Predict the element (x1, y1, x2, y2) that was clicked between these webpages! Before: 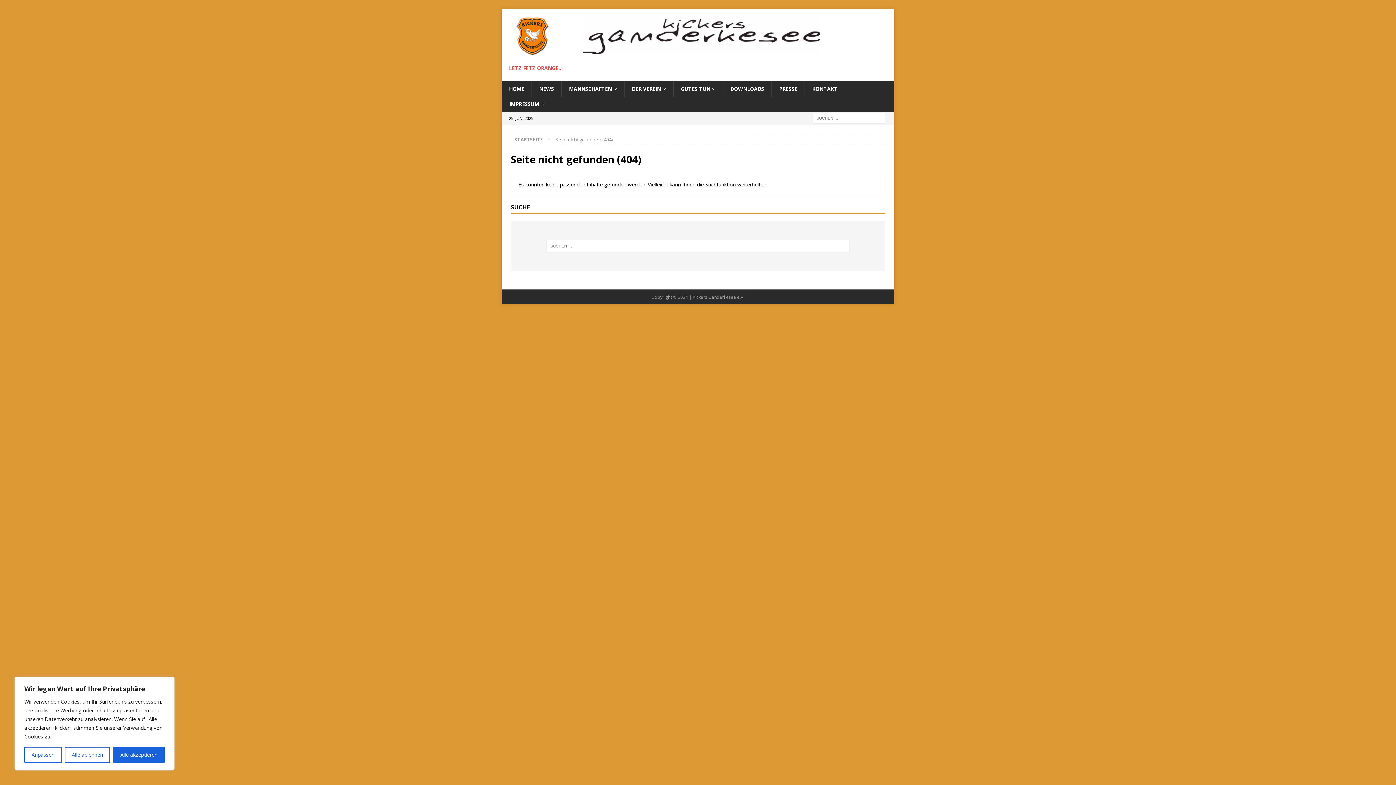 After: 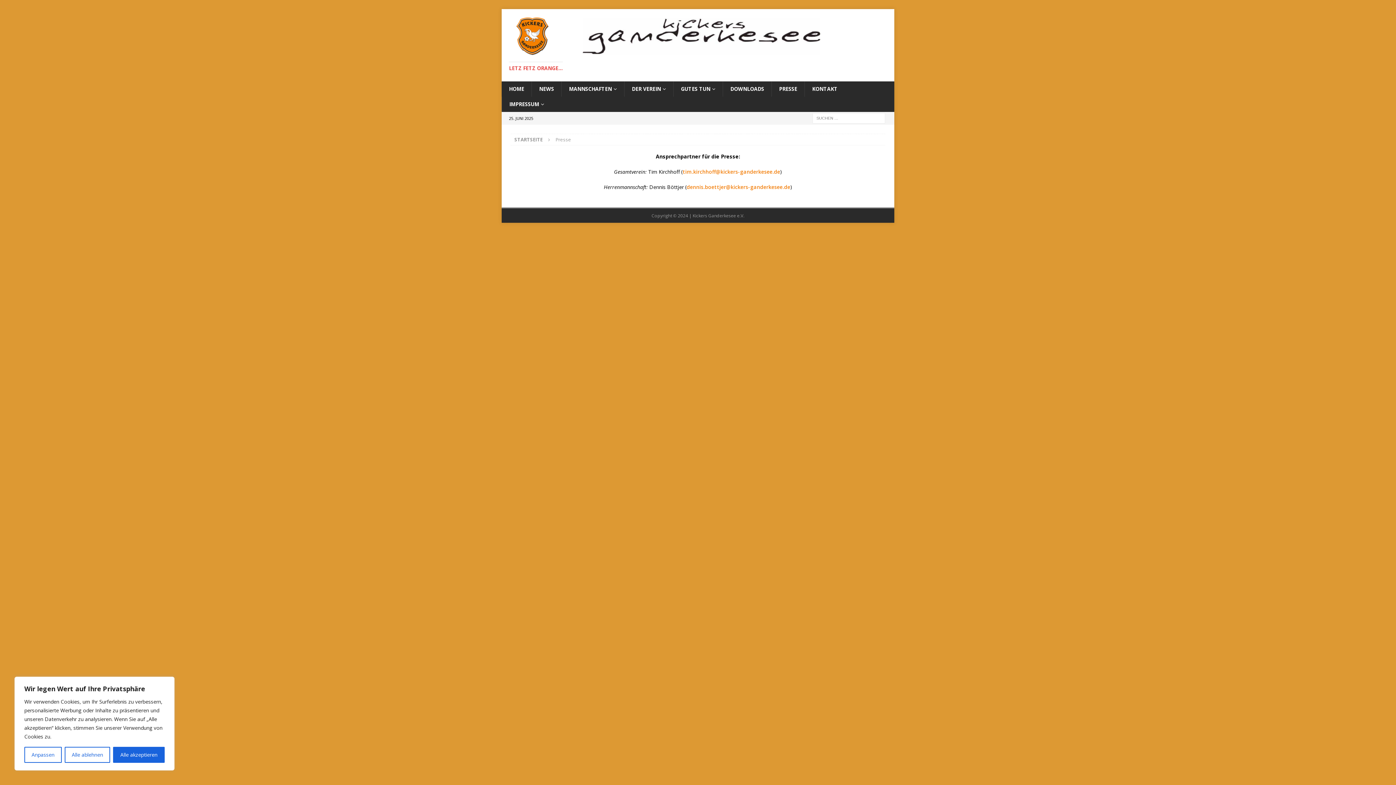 Action: bbox: (771, 81, 804, 96) label: PRESSE